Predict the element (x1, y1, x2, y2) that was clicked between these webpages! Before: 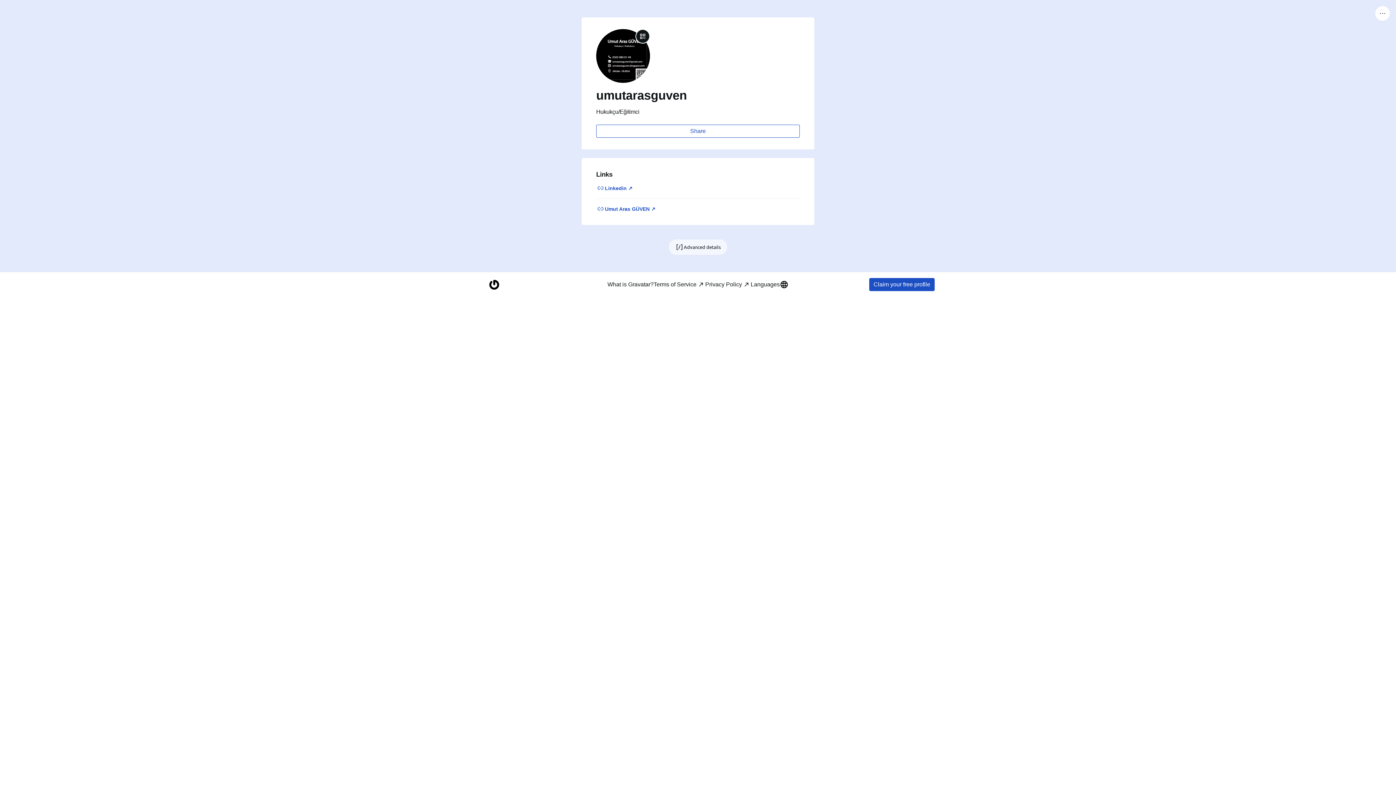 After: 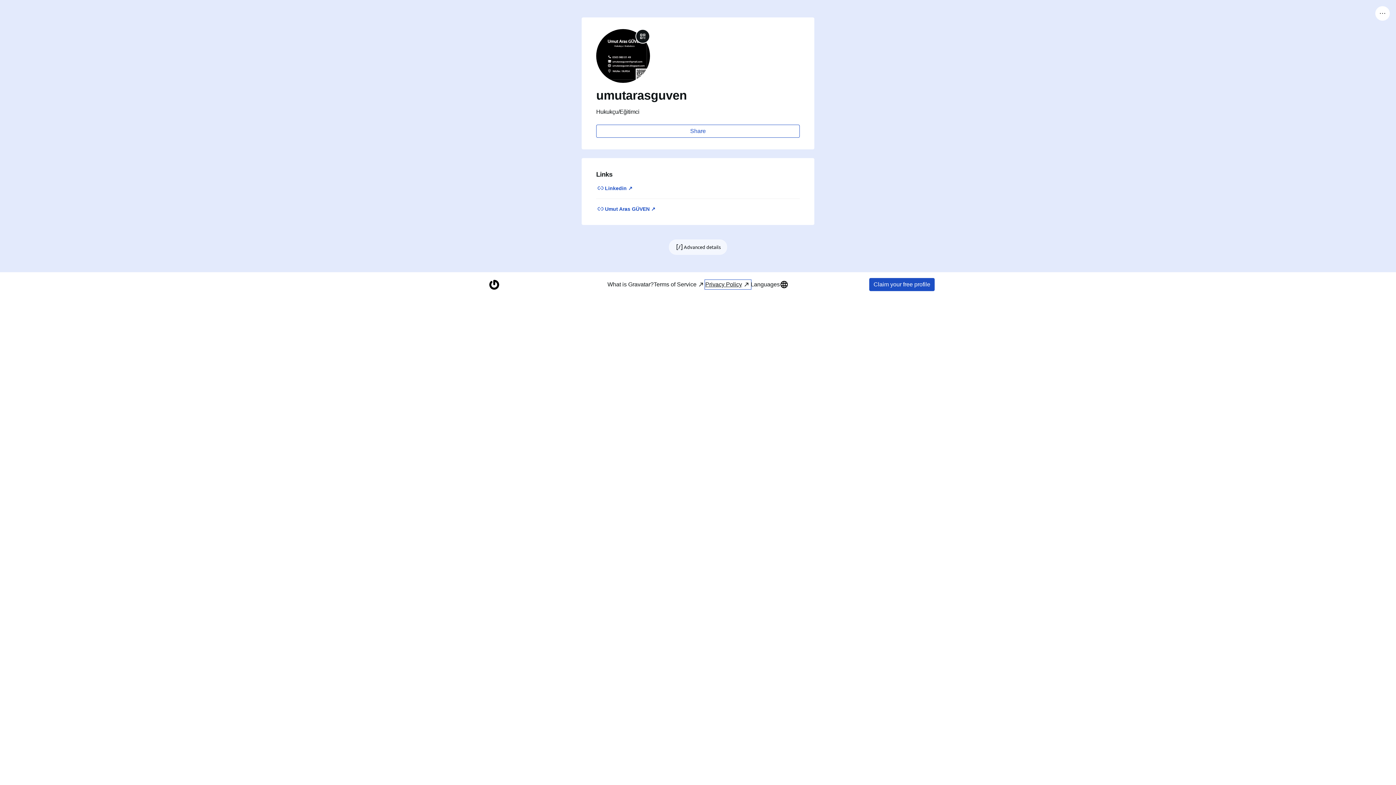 Action: label: Privacy Policy bbox: (705, 280, 750, 289)